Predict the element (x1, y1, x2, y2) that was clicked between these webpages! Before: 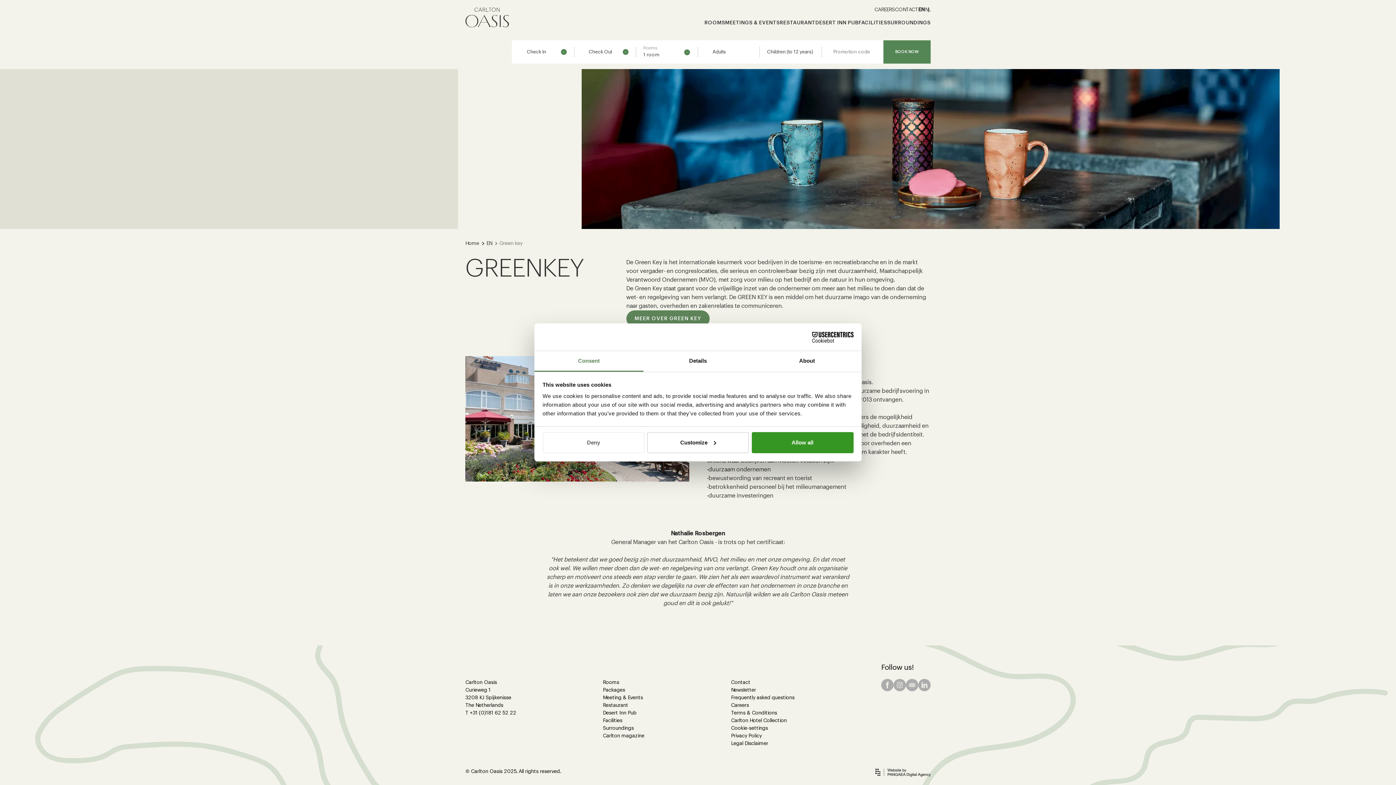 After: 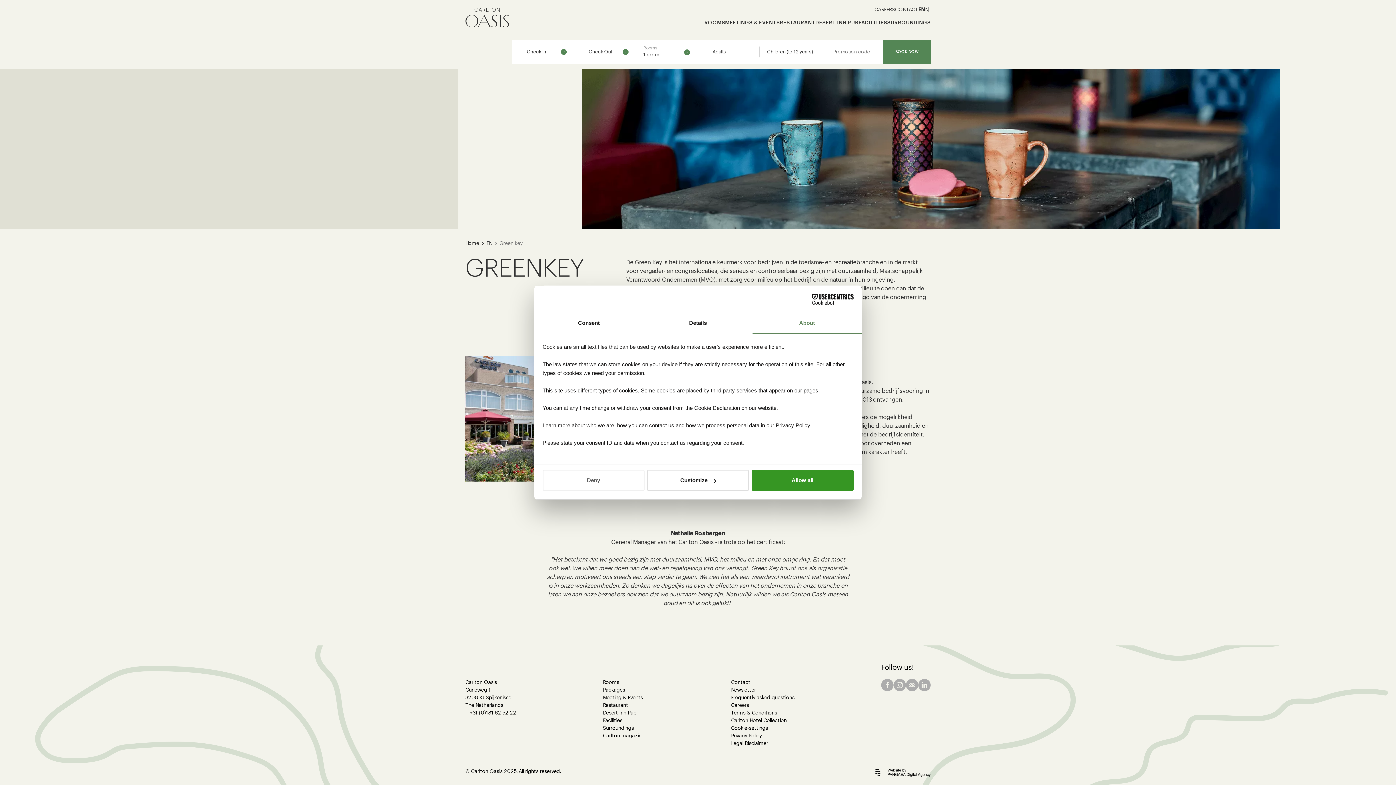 Action: label: About bbox: (752, 351, 861, 372)